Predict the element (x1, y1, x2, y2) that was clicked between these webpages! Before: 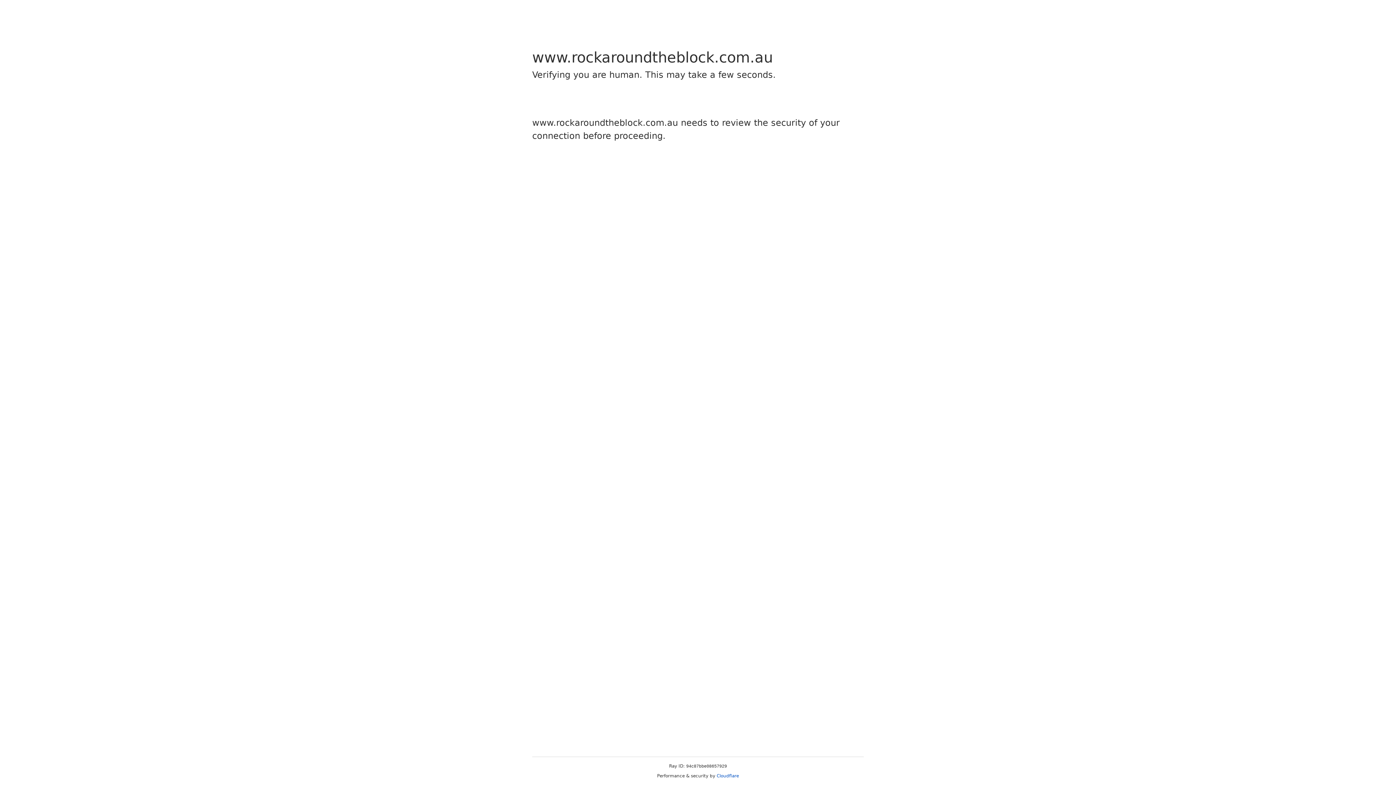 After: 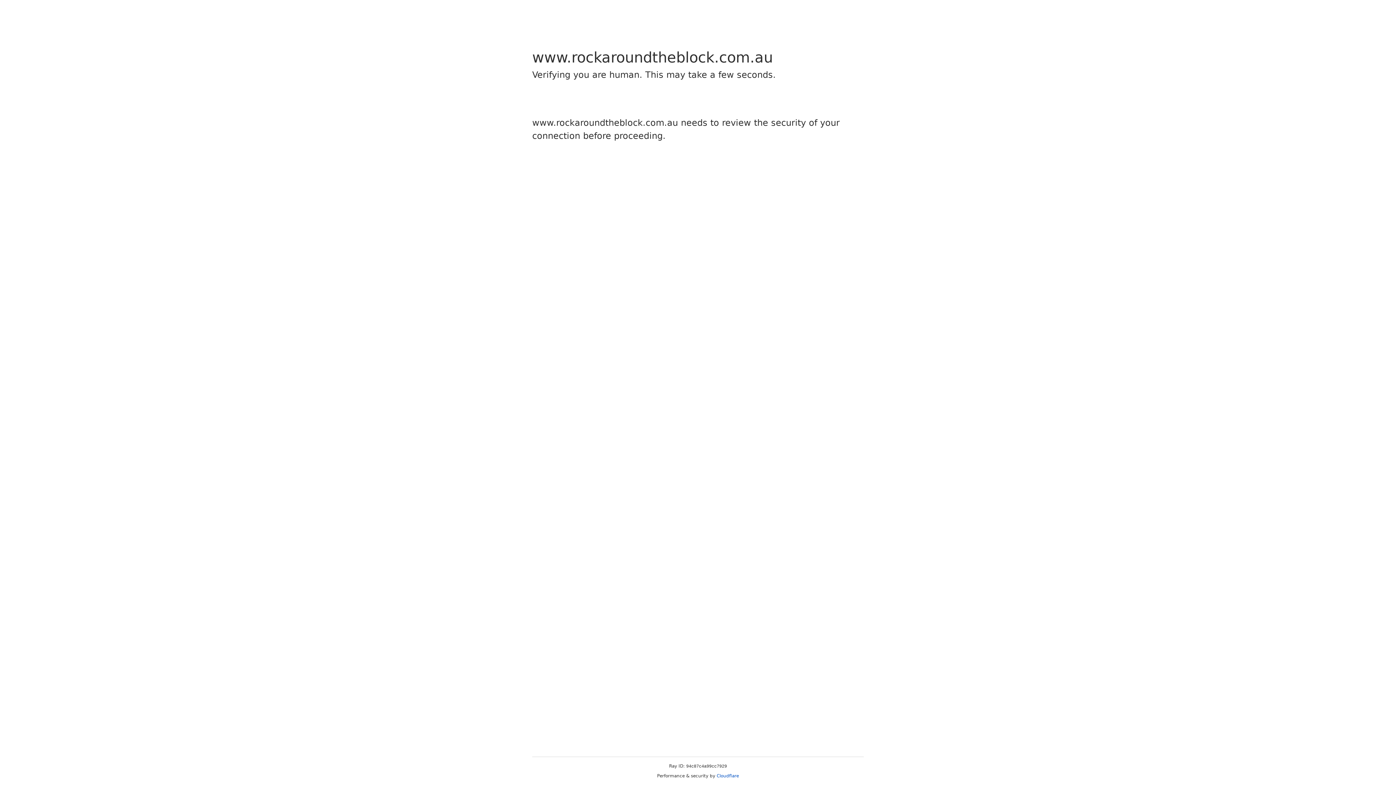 Action: label: Cloudflare bbox: (716, 773, 739, 778)